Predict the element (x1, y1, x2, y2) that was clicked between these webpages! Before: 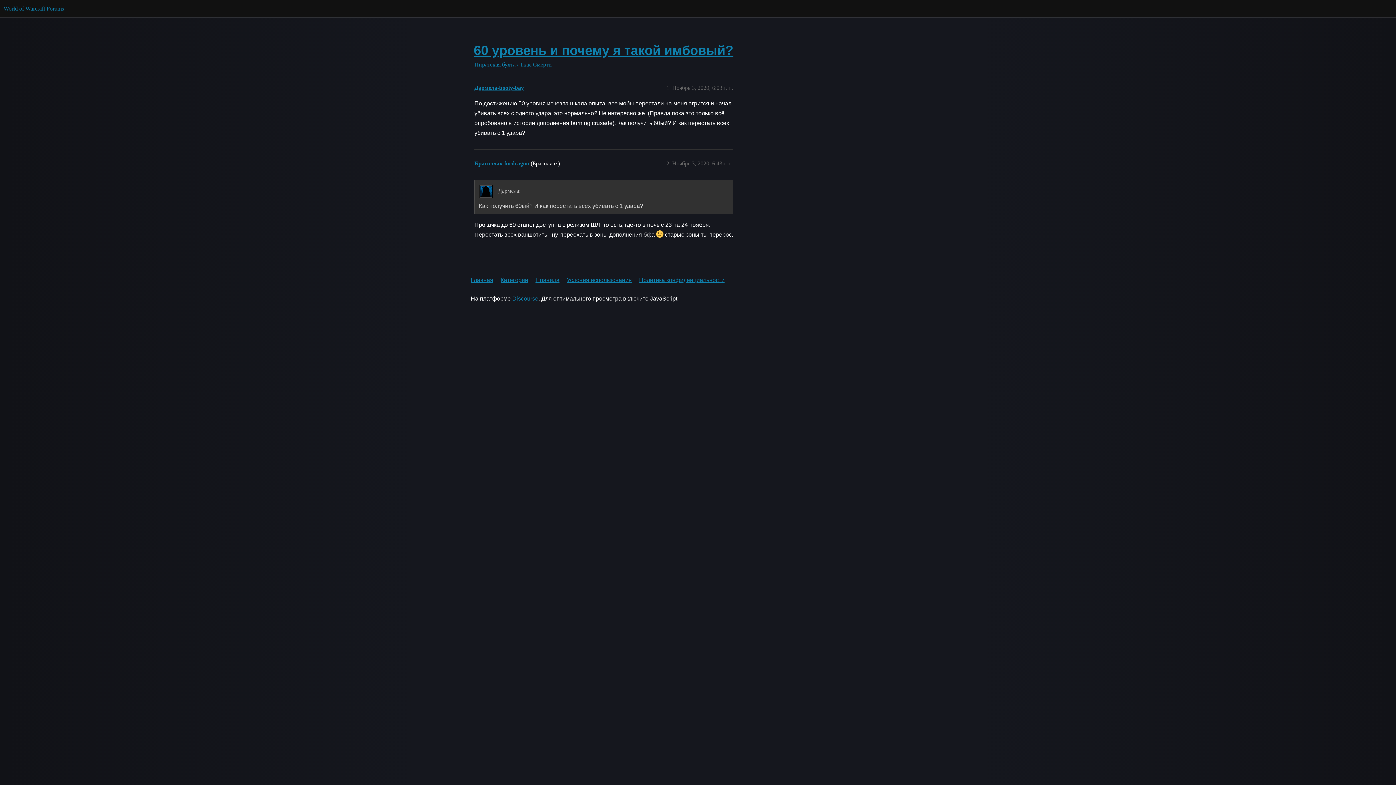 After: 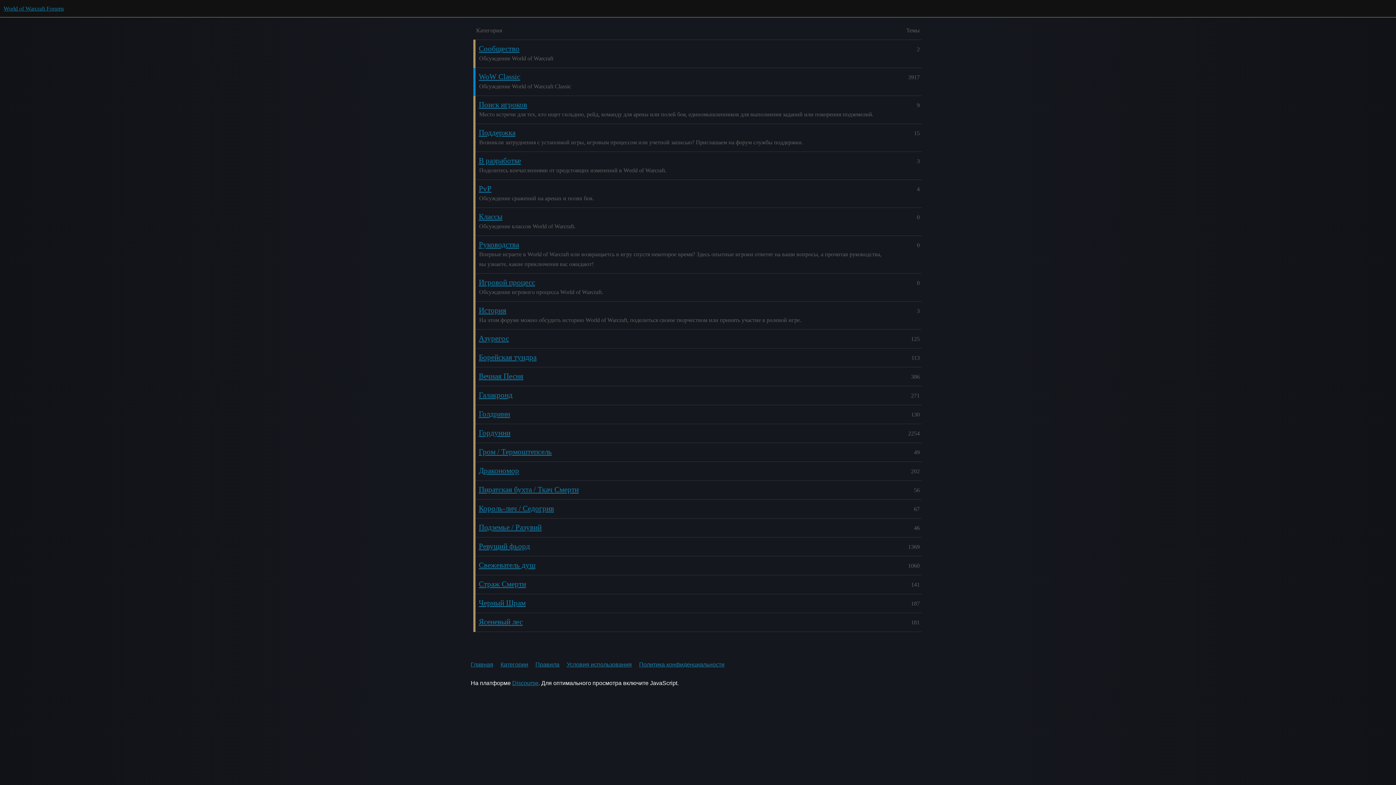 Action: bbox: (470, 272, 499, 287) label: Главная